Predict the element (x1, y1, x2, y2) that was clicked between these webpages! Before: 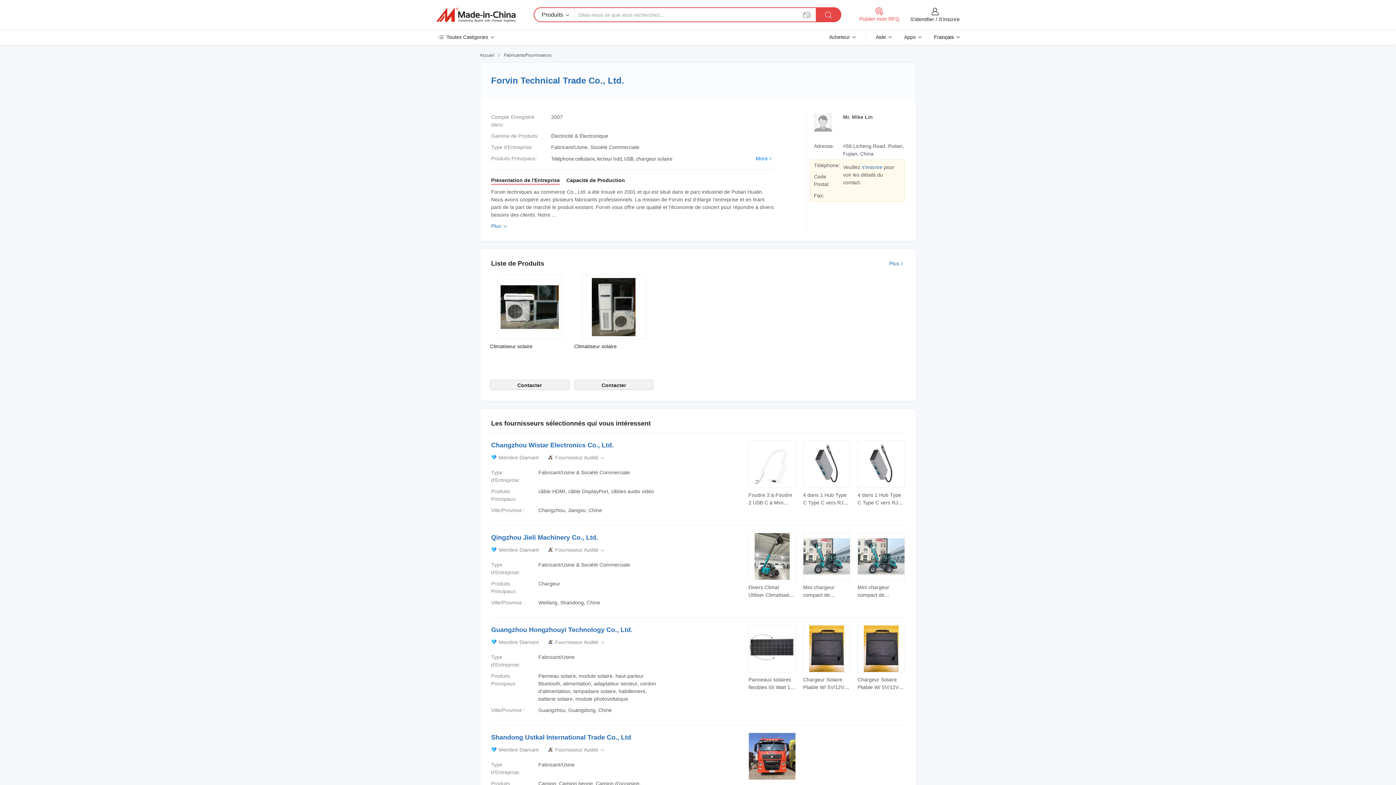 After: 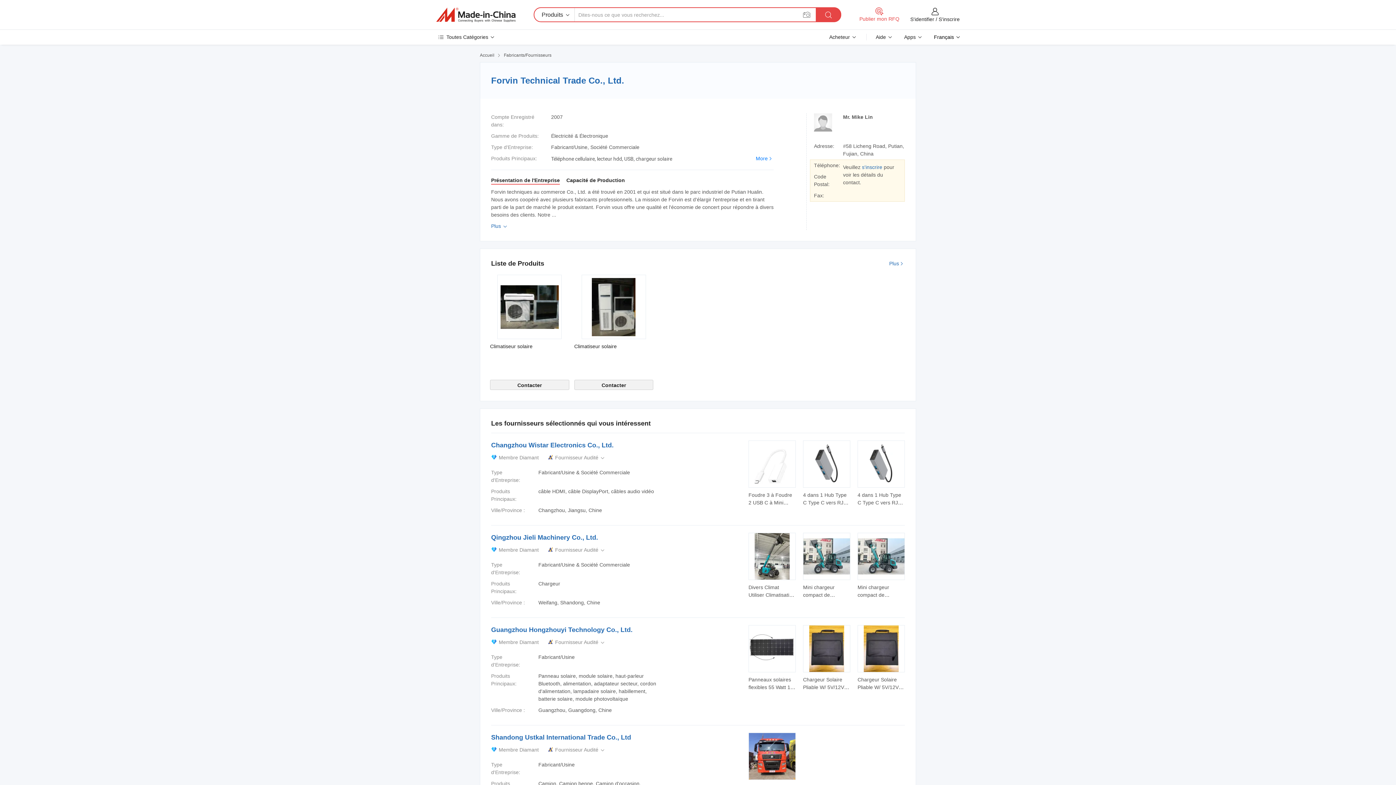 Action: bbox: (816, 7, 841, 22)